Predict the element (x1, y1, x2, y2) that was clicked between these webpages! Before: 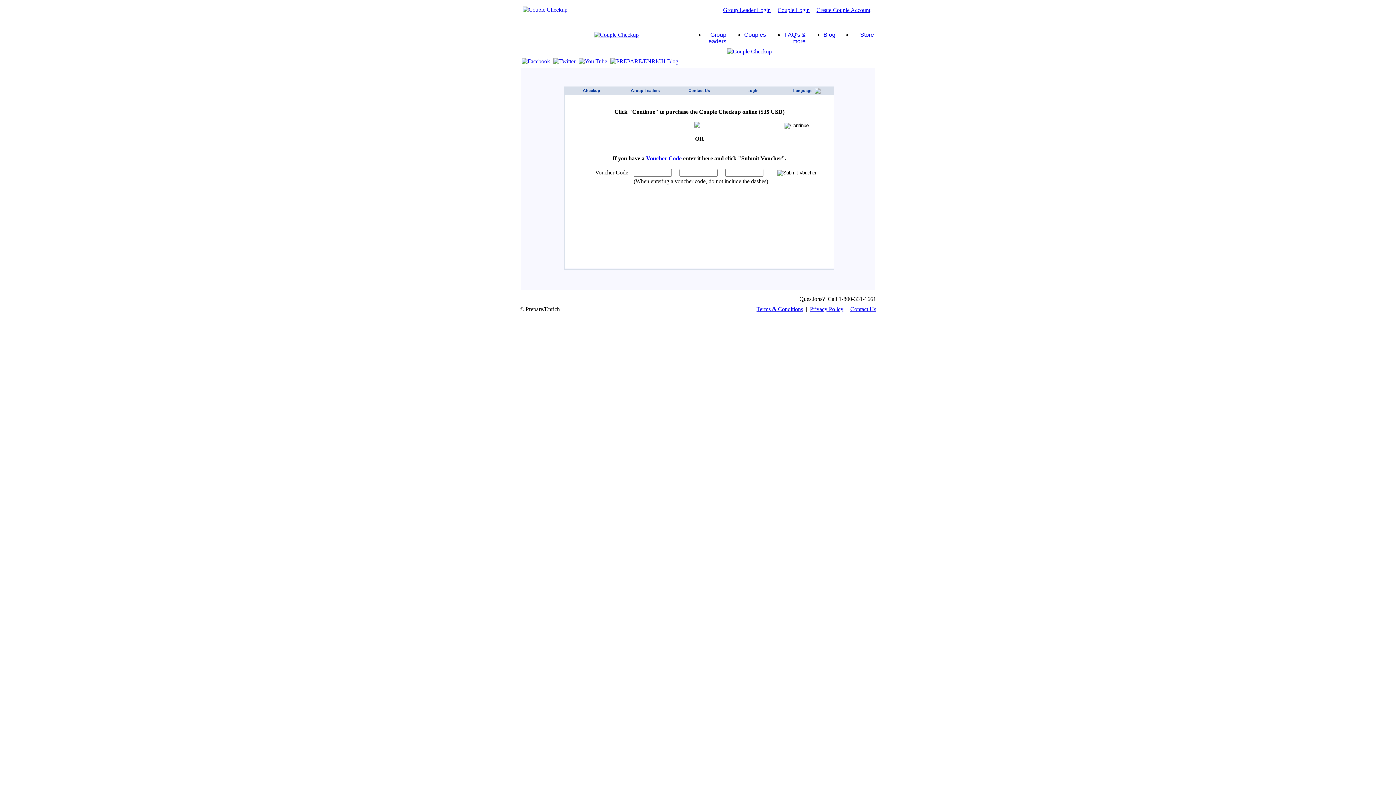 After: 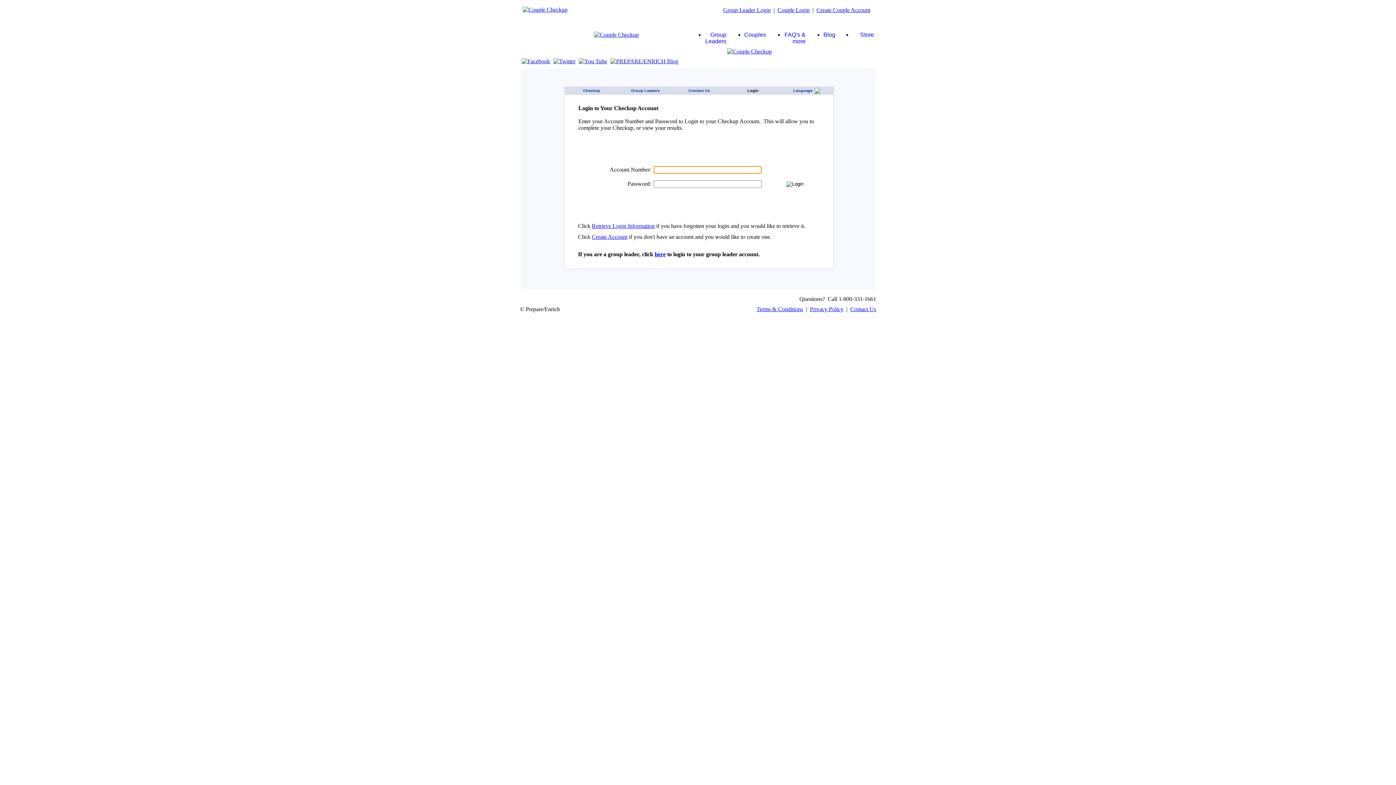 Action: bbox: (777, 6, 809, 13) label: Couple Login